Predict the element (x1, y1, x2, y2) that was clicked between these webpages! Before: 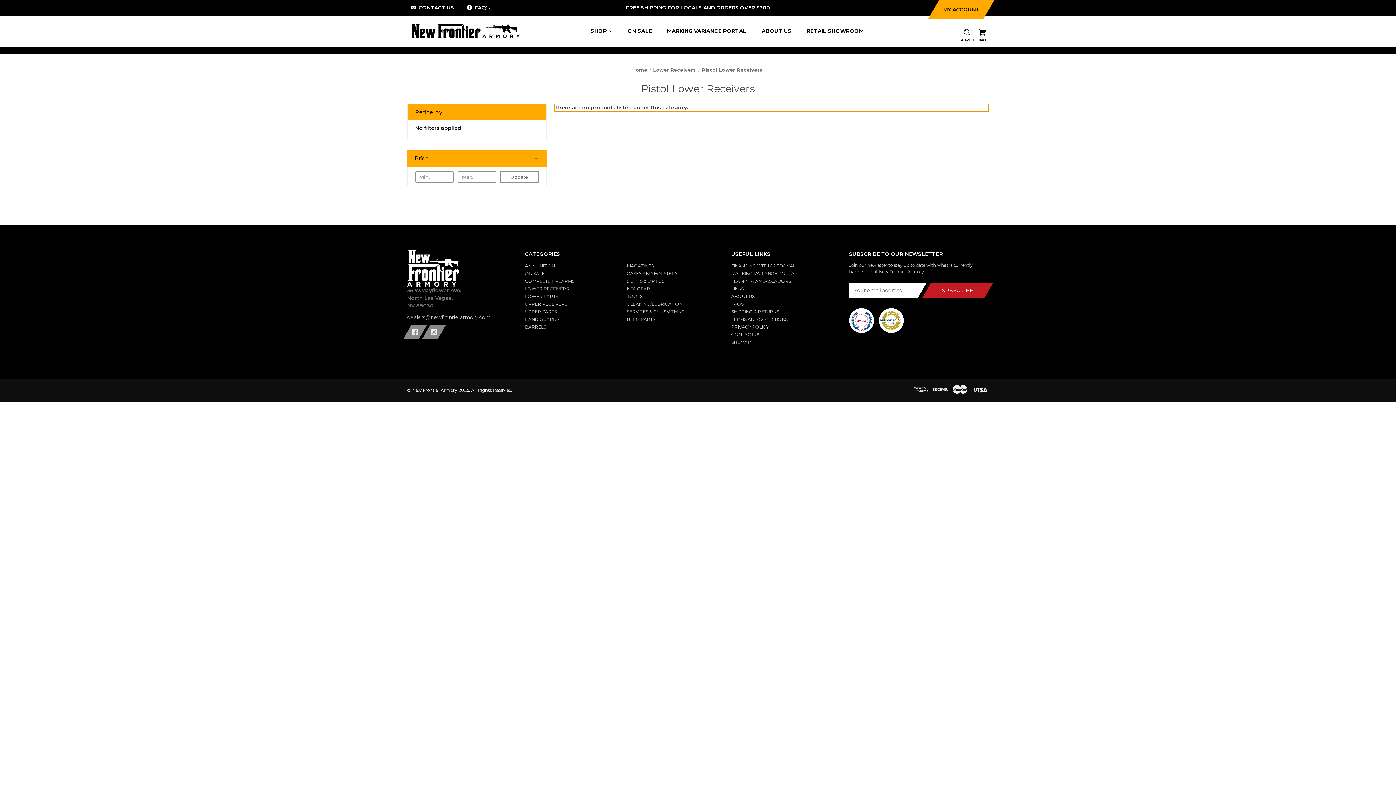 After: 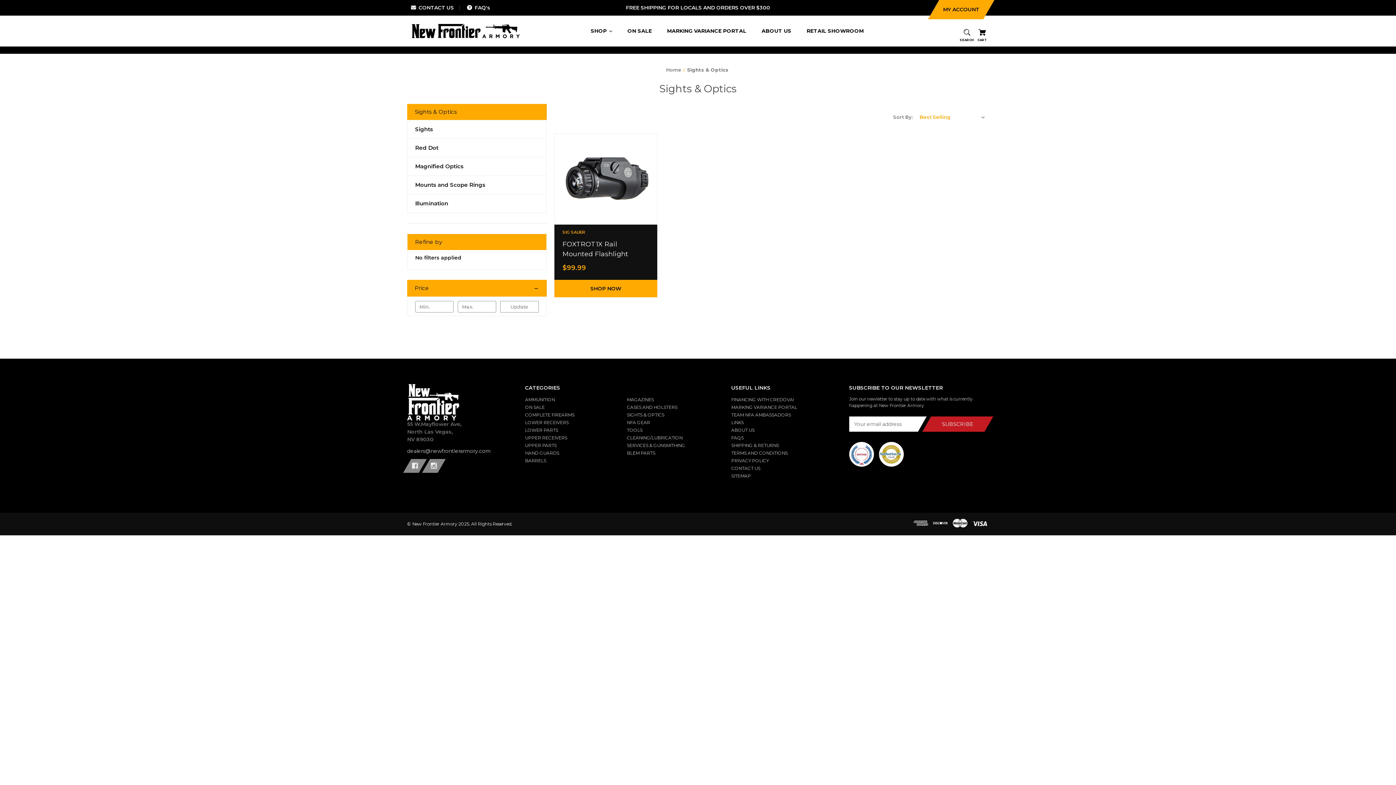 Action: bbox: (627, 278, 664, 283) label: SIGHTS & OPTICS